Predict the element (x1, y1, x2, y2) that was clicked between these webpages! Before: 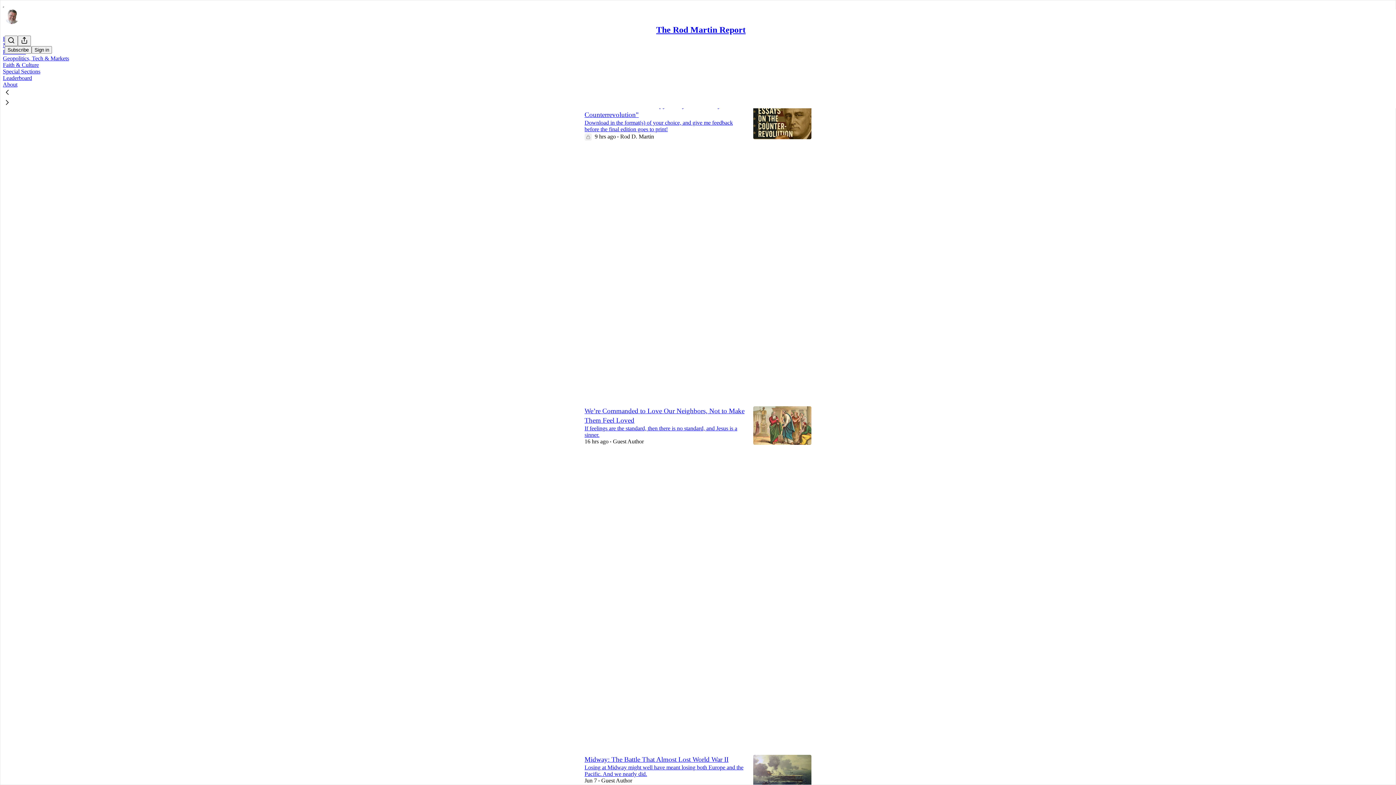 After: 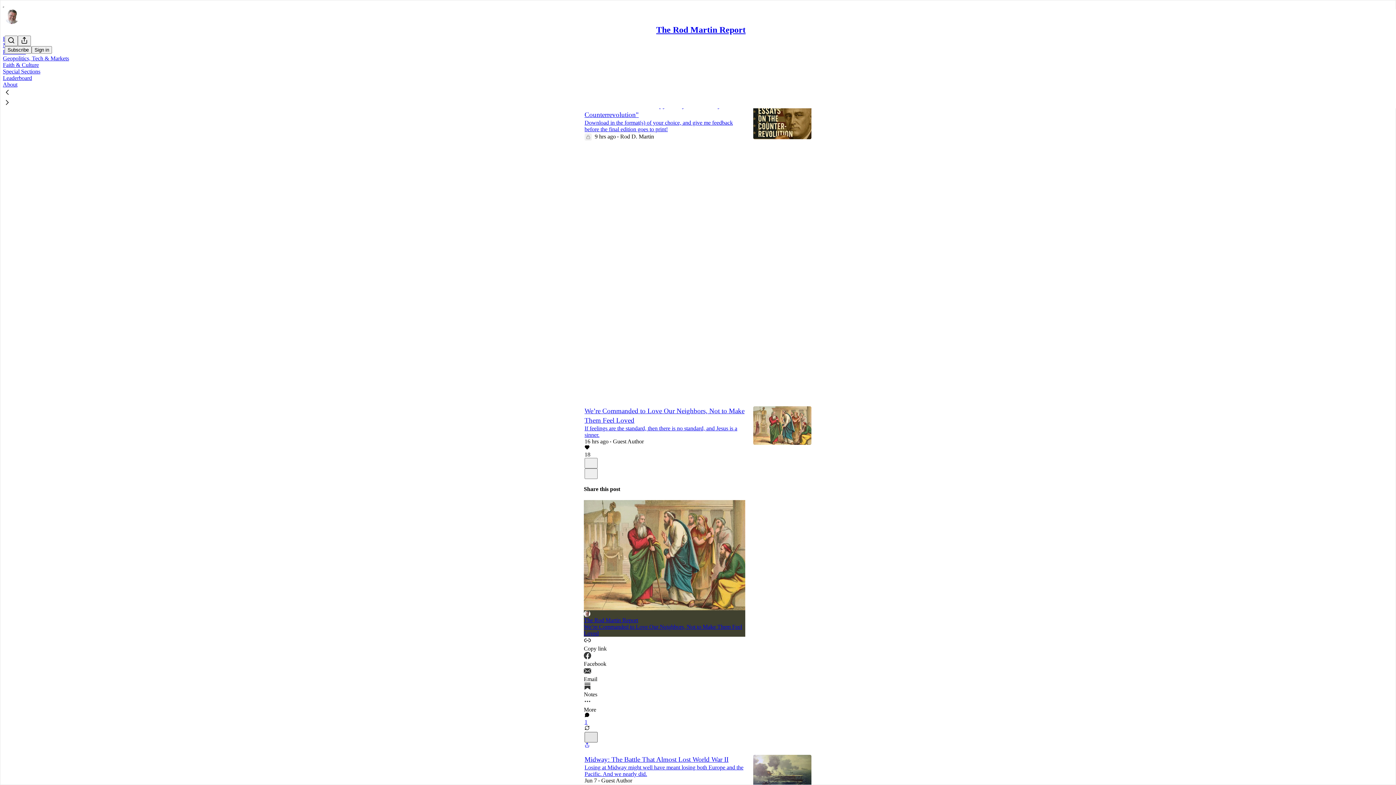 Action: label: X bbox: (584, 732, 597, 742)